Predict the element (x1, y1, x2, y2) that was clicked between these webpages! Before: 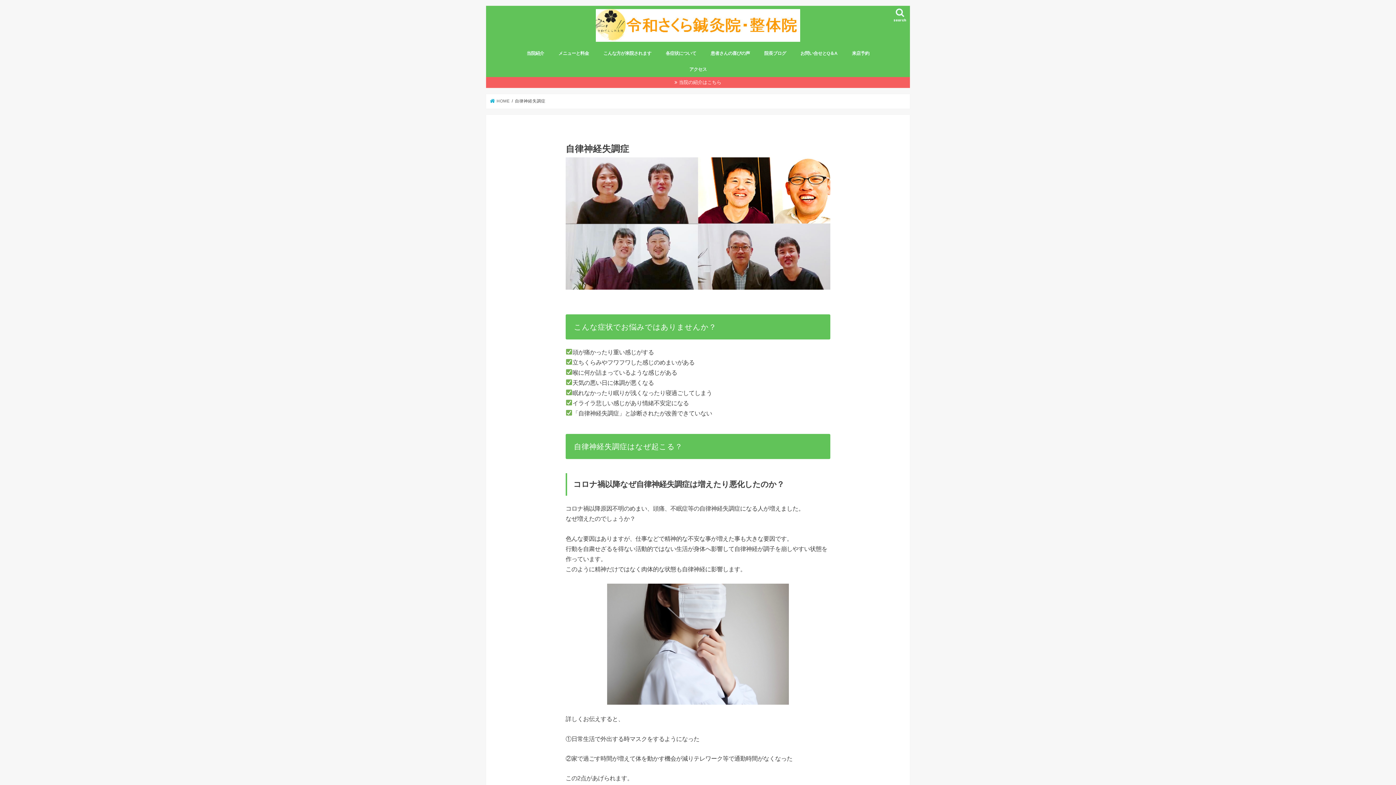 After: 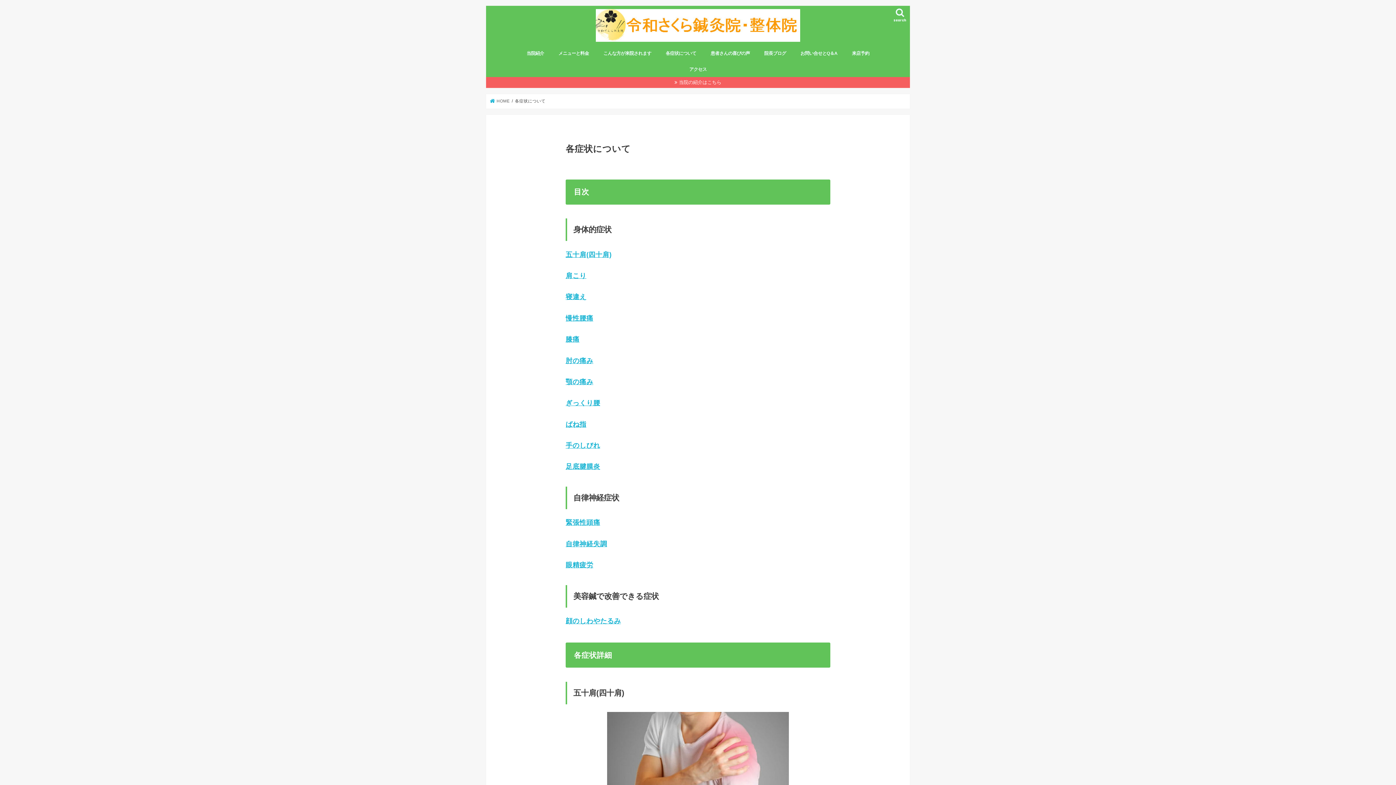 Action: bbox: (658, 45, 703, 61) label: 各症状について